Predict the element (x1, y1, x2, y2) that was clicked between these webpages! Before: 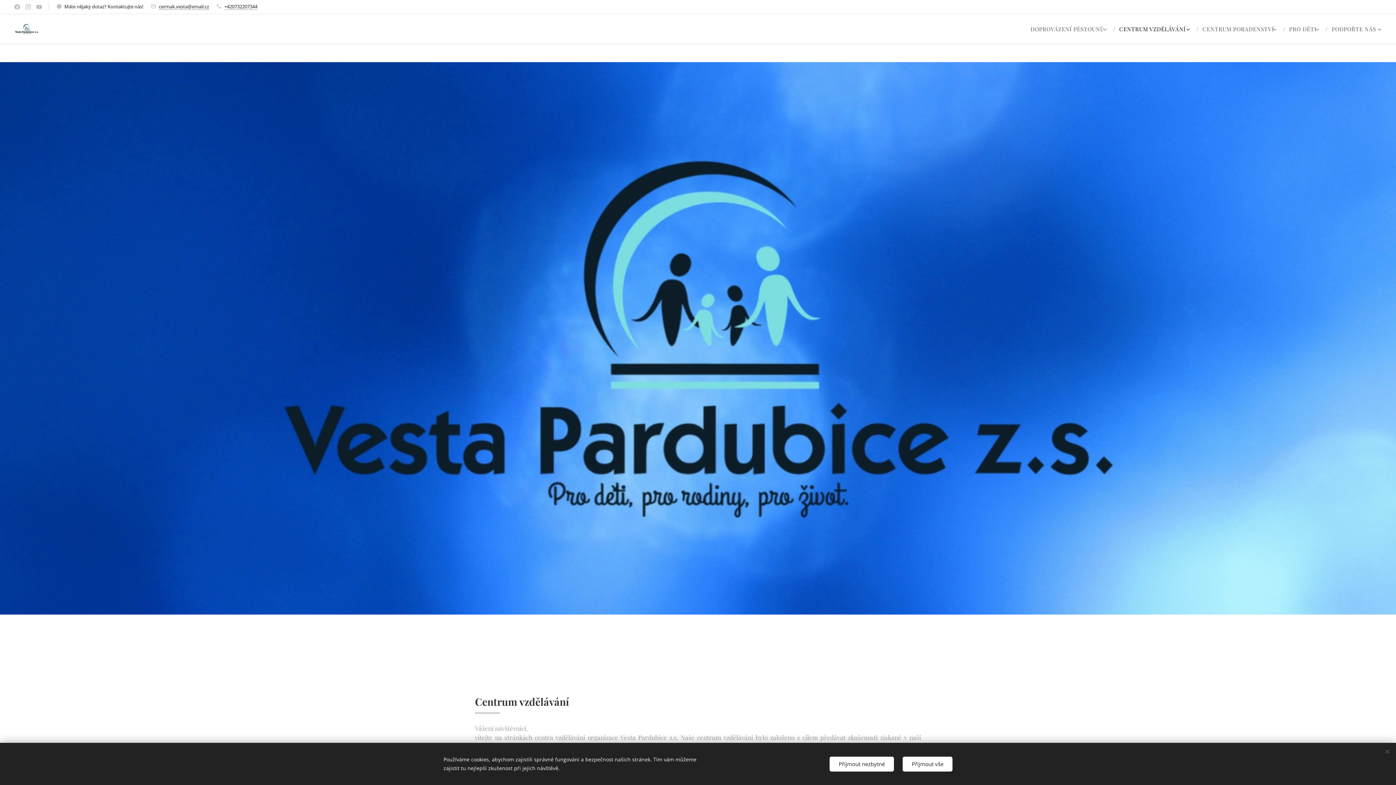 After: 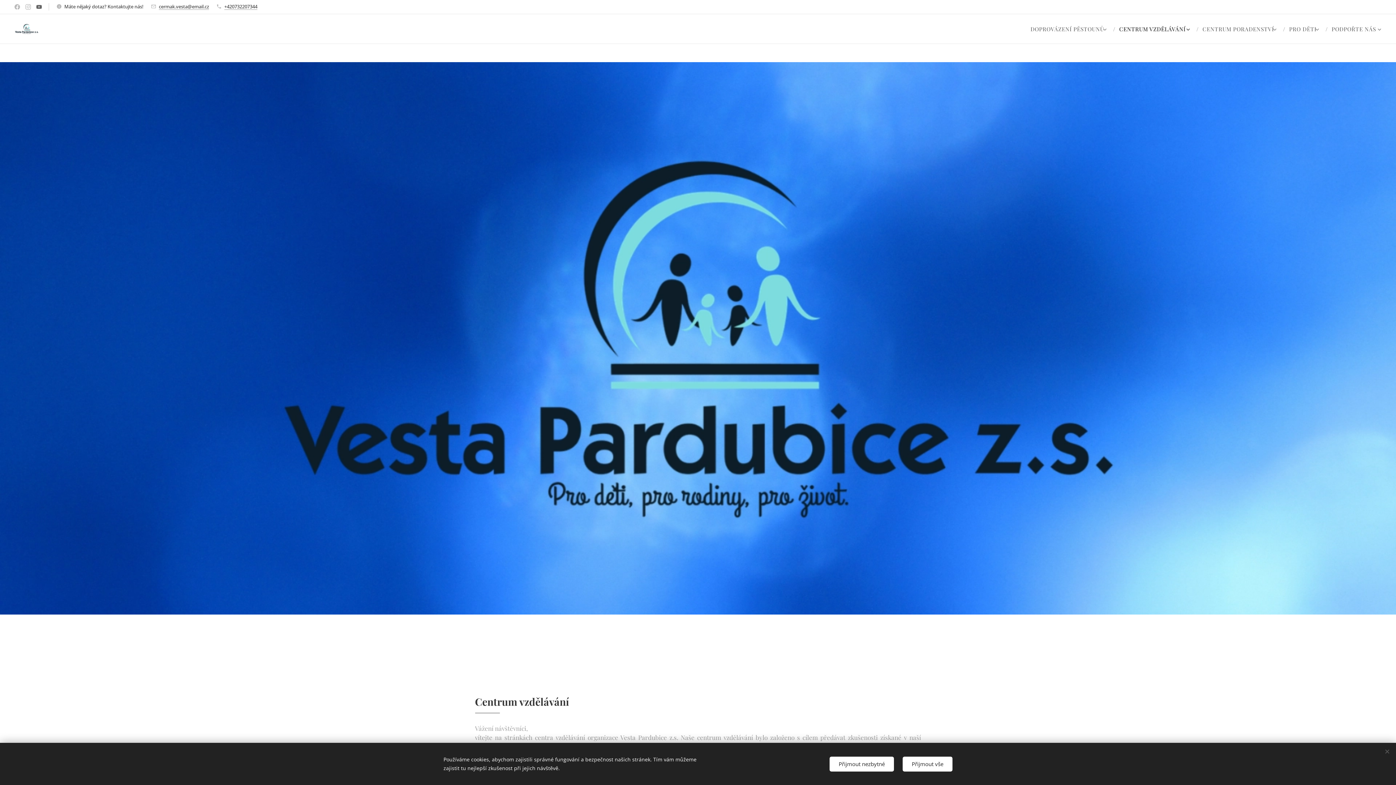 Action: bbox: (34, 0, 43, 13)